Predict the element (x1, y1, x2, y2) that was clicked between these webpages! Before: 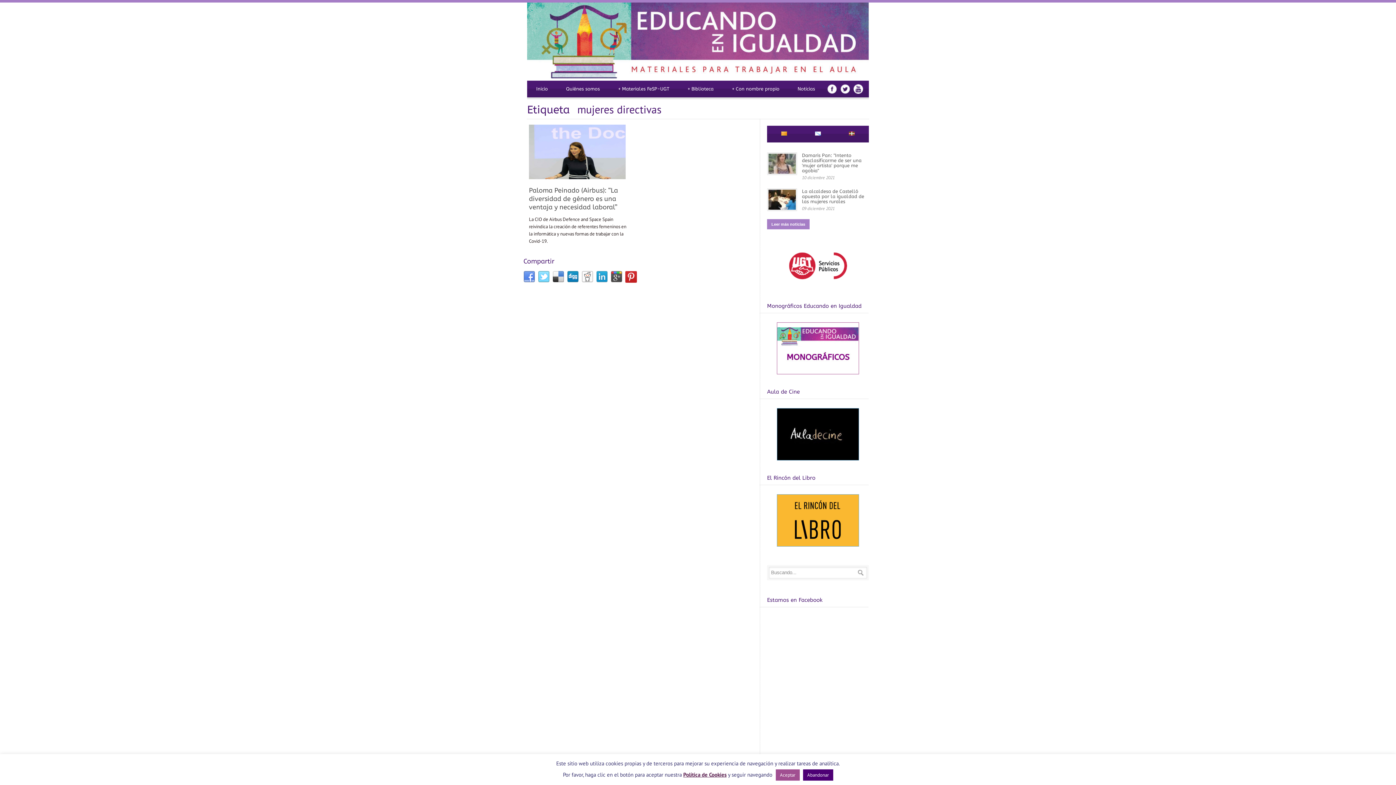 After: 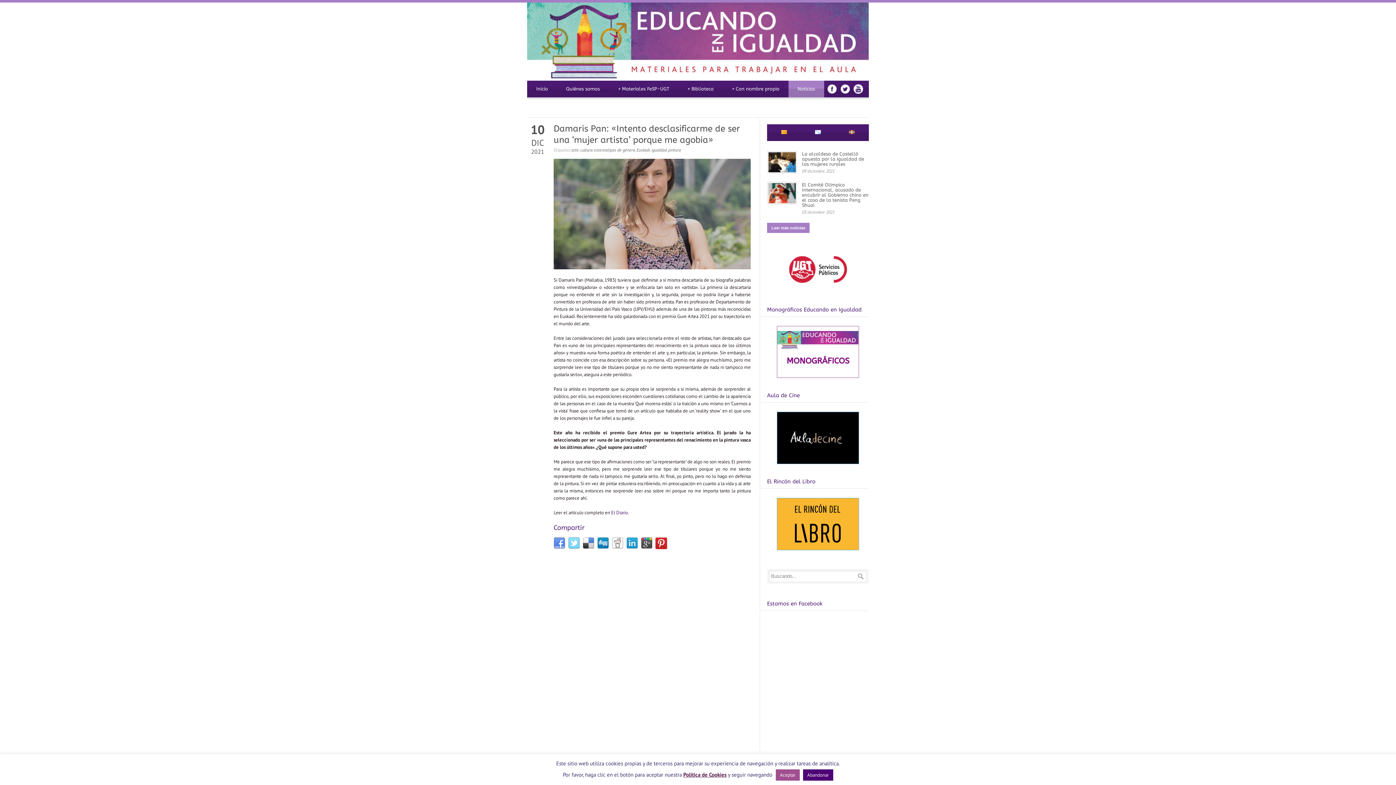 Action: bbox: (768, 153, 796, 173)